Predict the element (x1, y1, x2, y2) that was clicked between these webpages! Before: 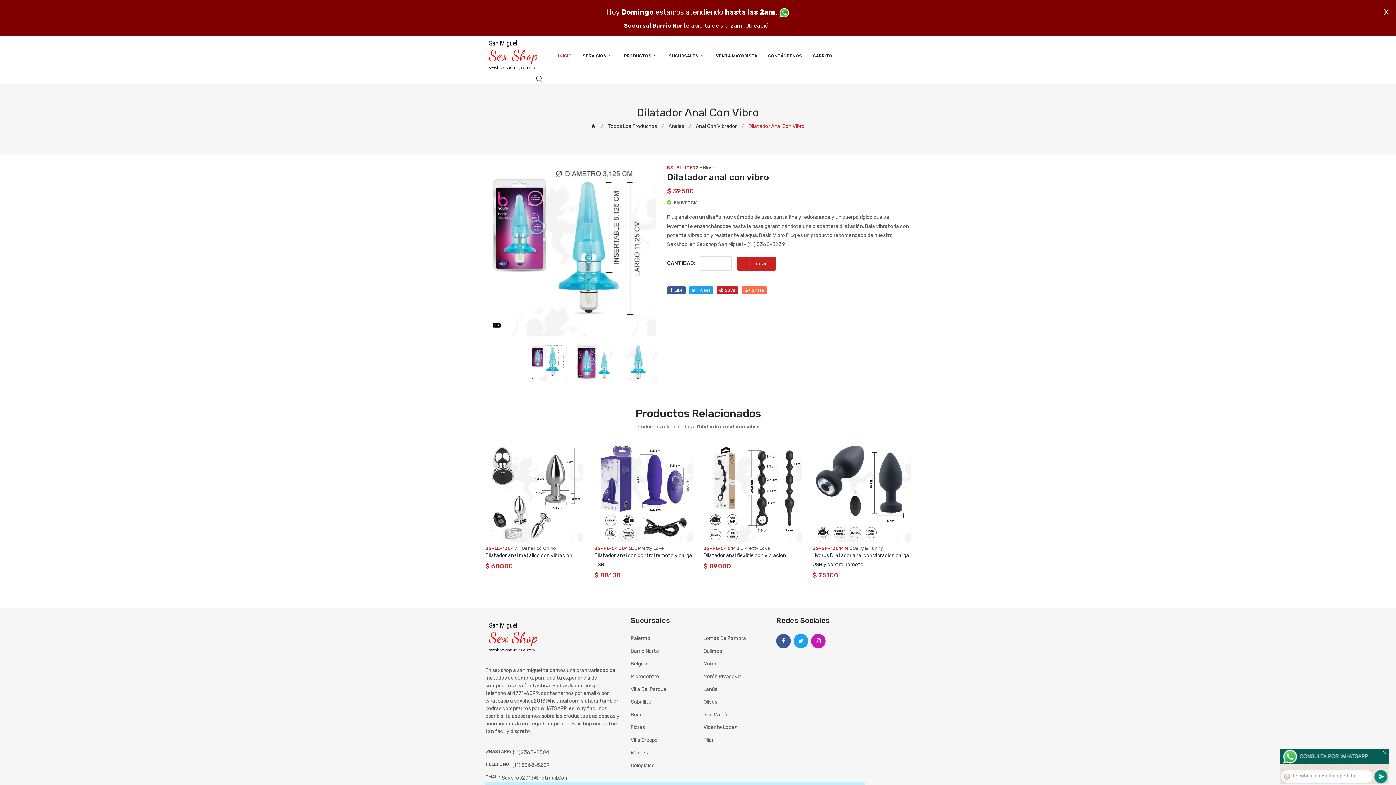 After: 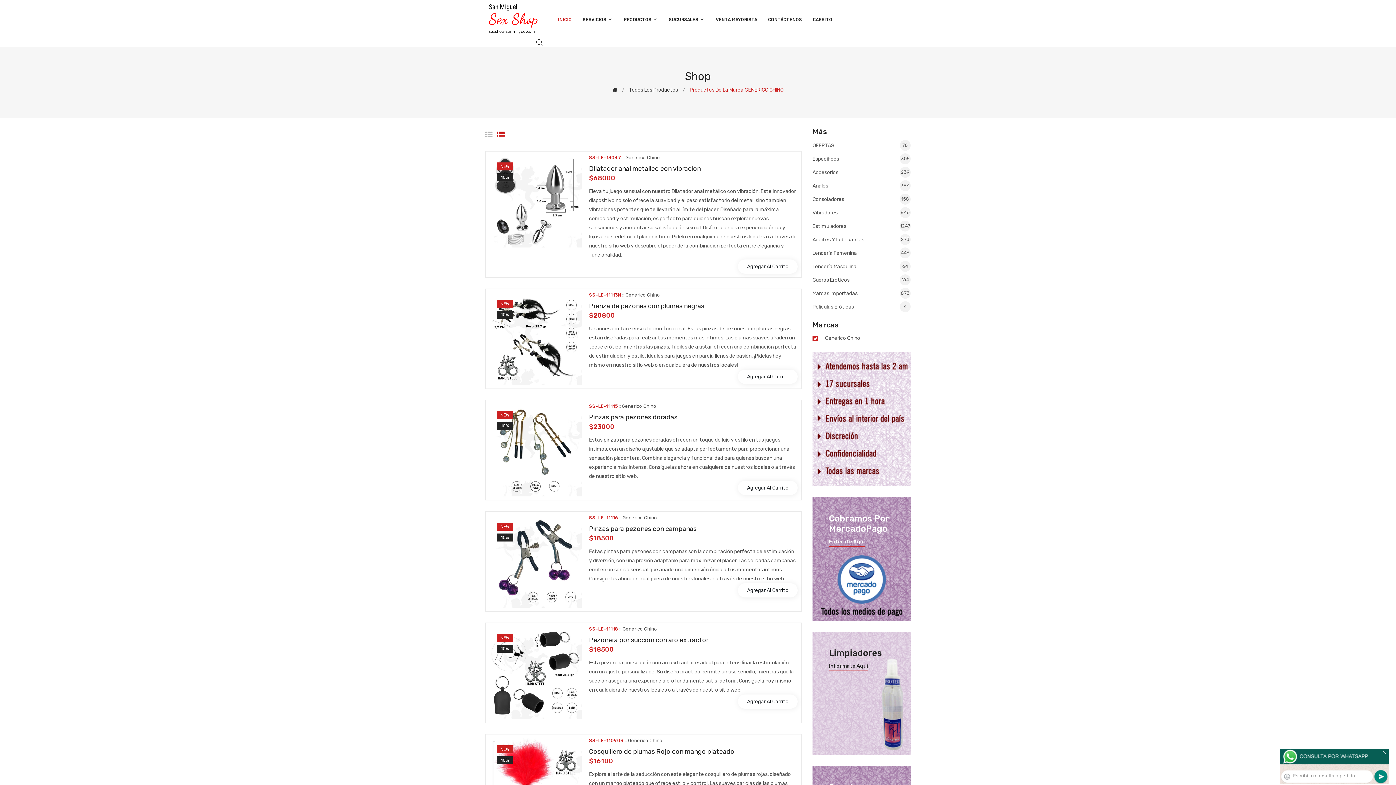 Action: bbox: (521, 545, 556, 551) label: Generico Chino